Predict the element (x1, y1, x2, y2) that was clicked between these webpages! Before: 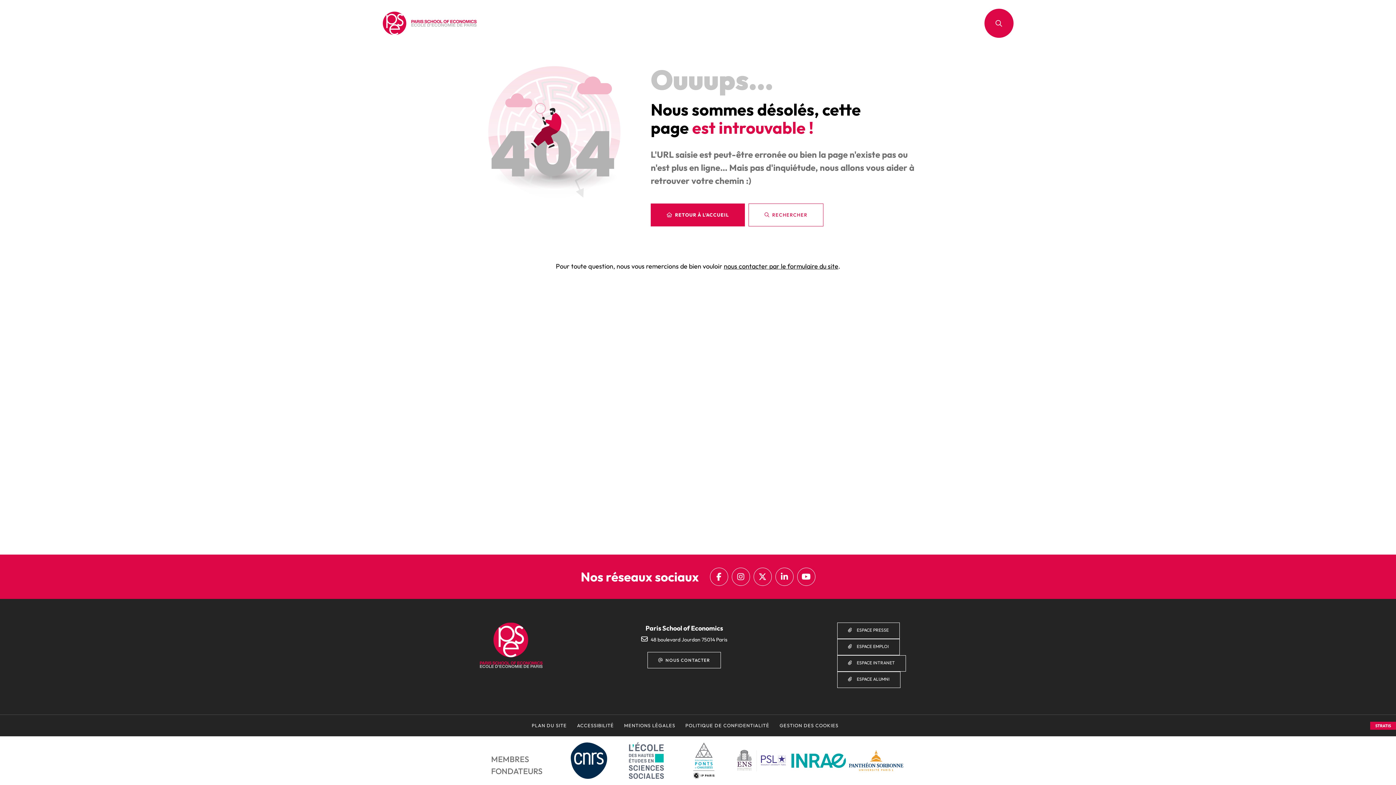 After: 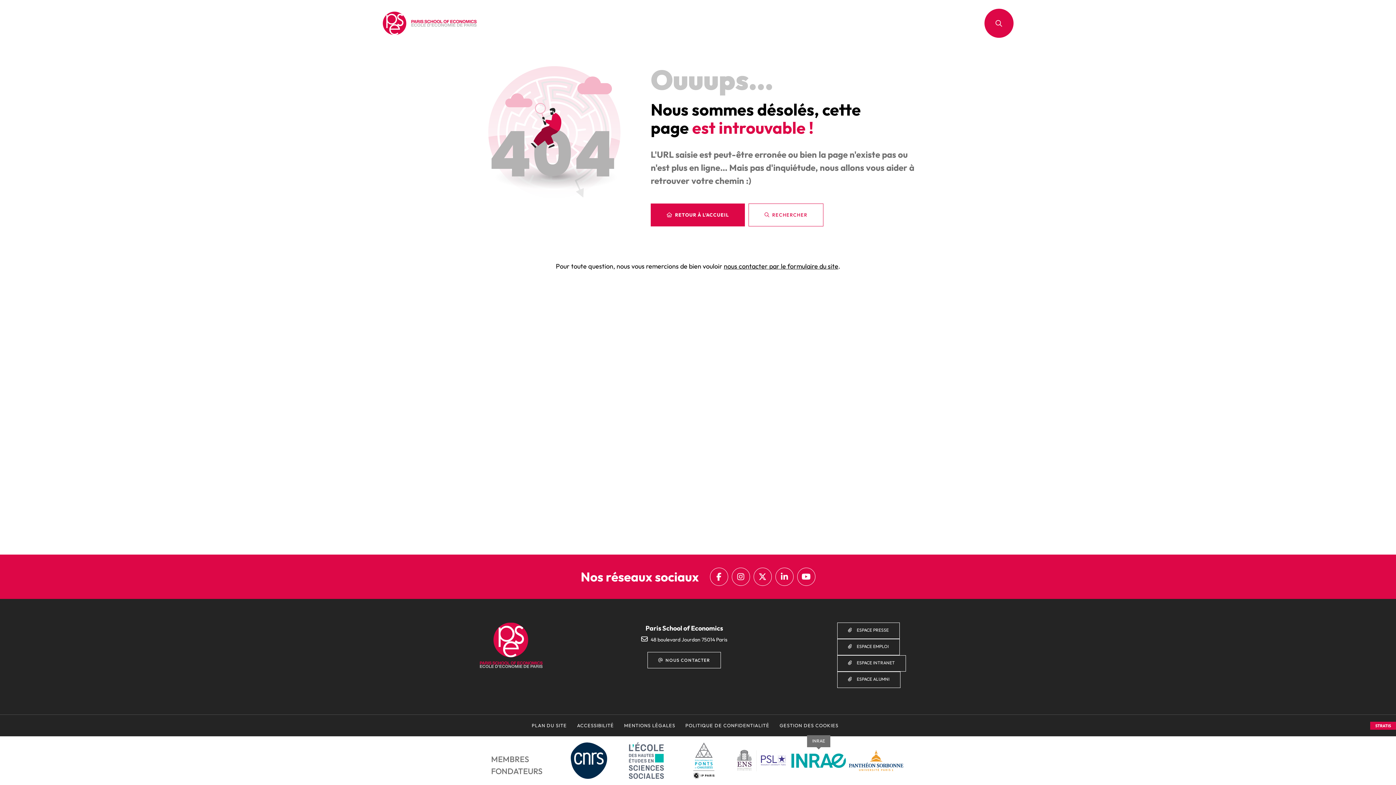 Action: bbox: (790, 750, 846, 771)